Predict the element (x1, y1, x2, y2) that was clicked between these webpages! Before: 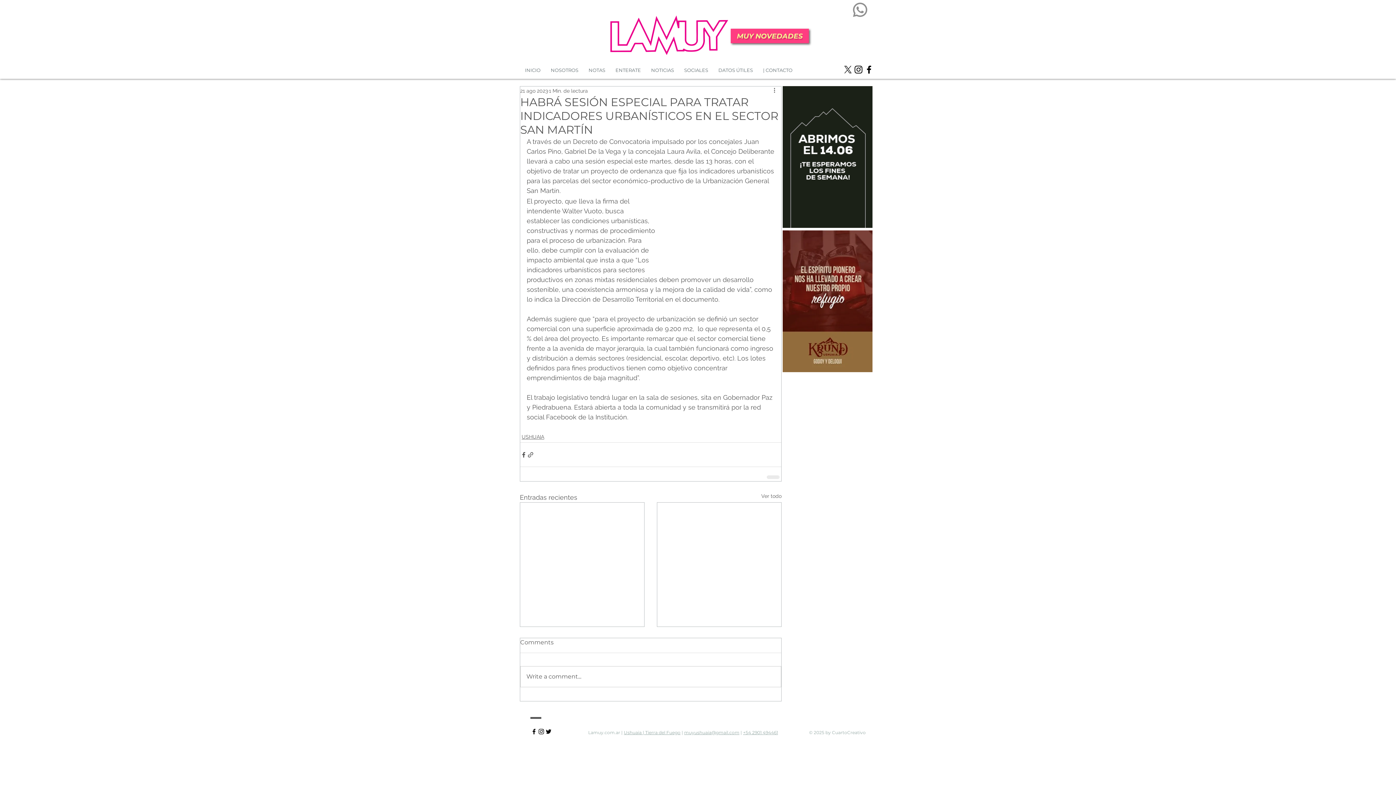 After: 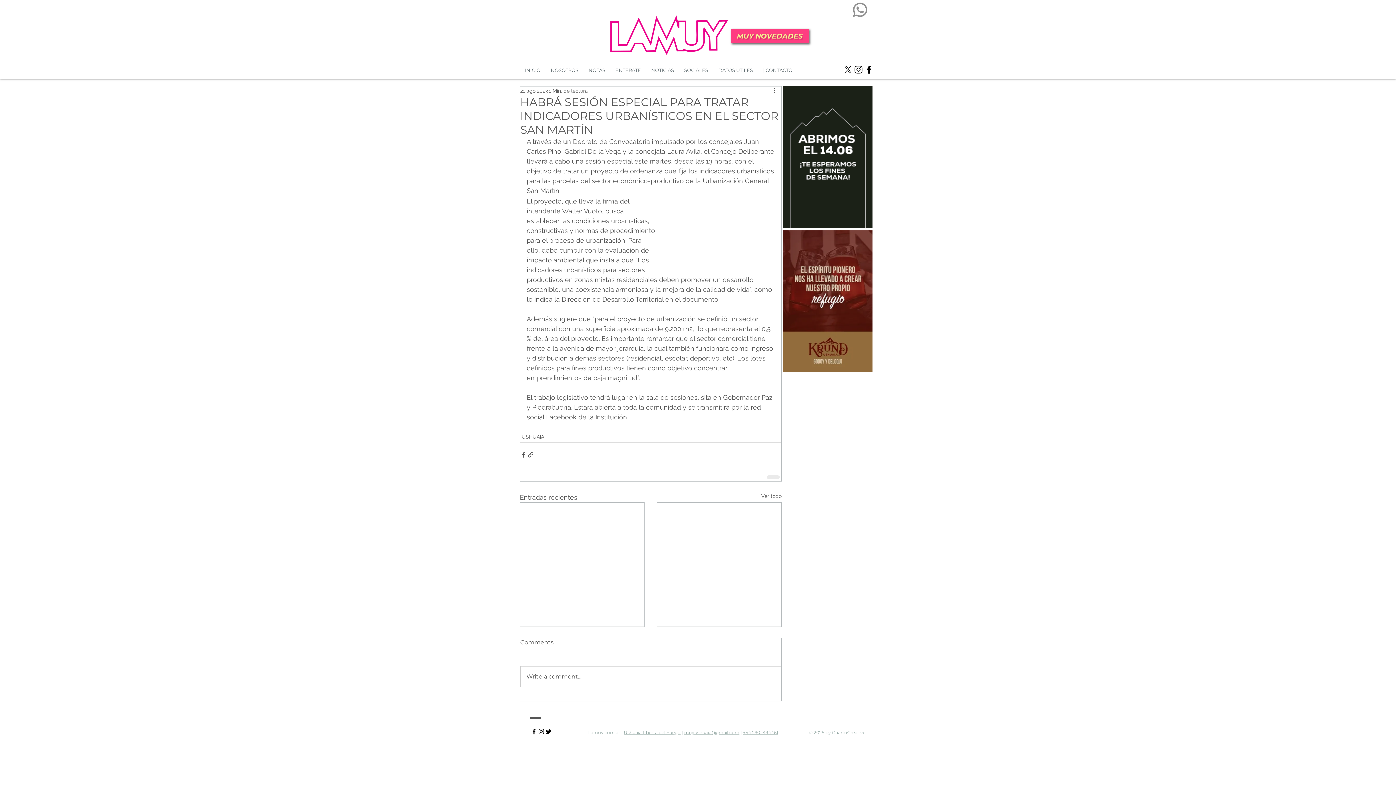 Action: bbox: (853, 64, 864, 74)